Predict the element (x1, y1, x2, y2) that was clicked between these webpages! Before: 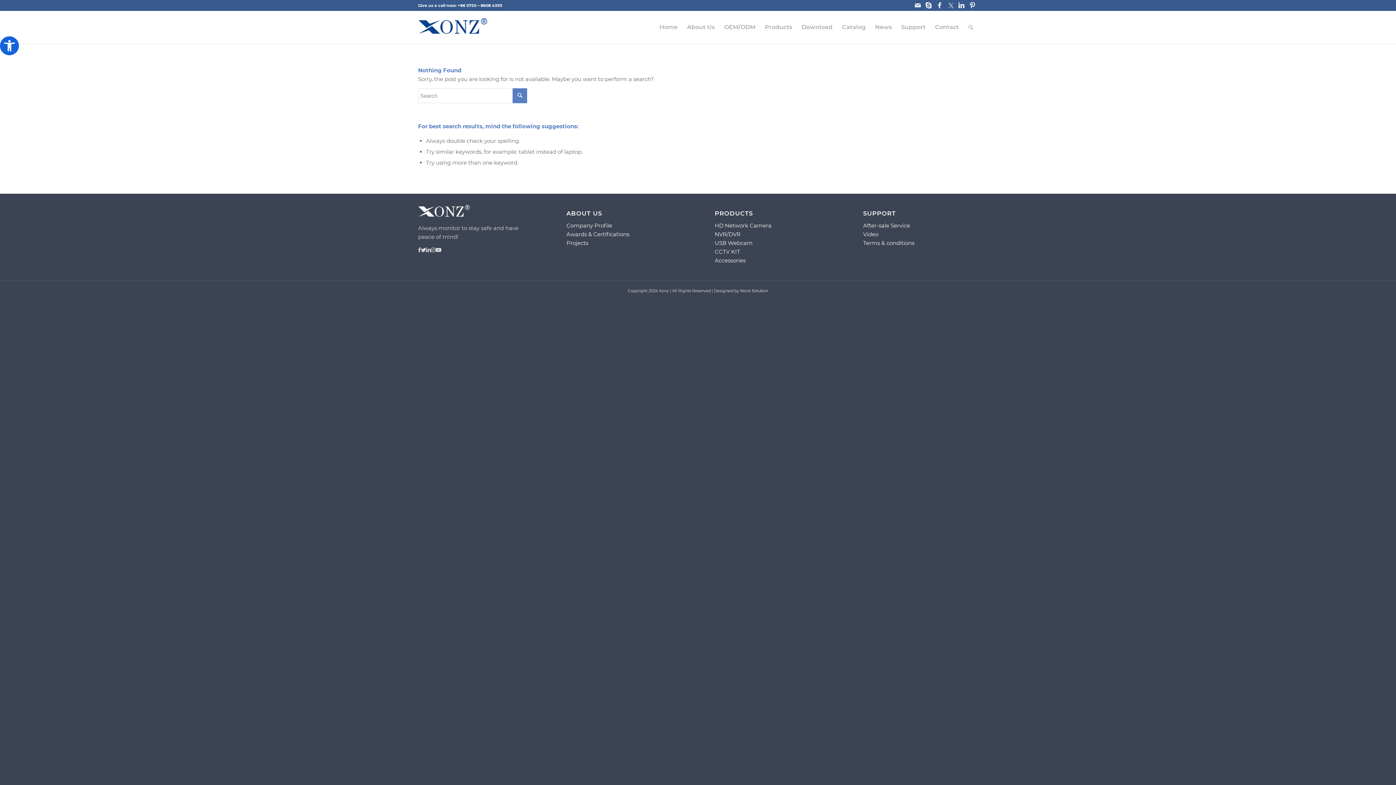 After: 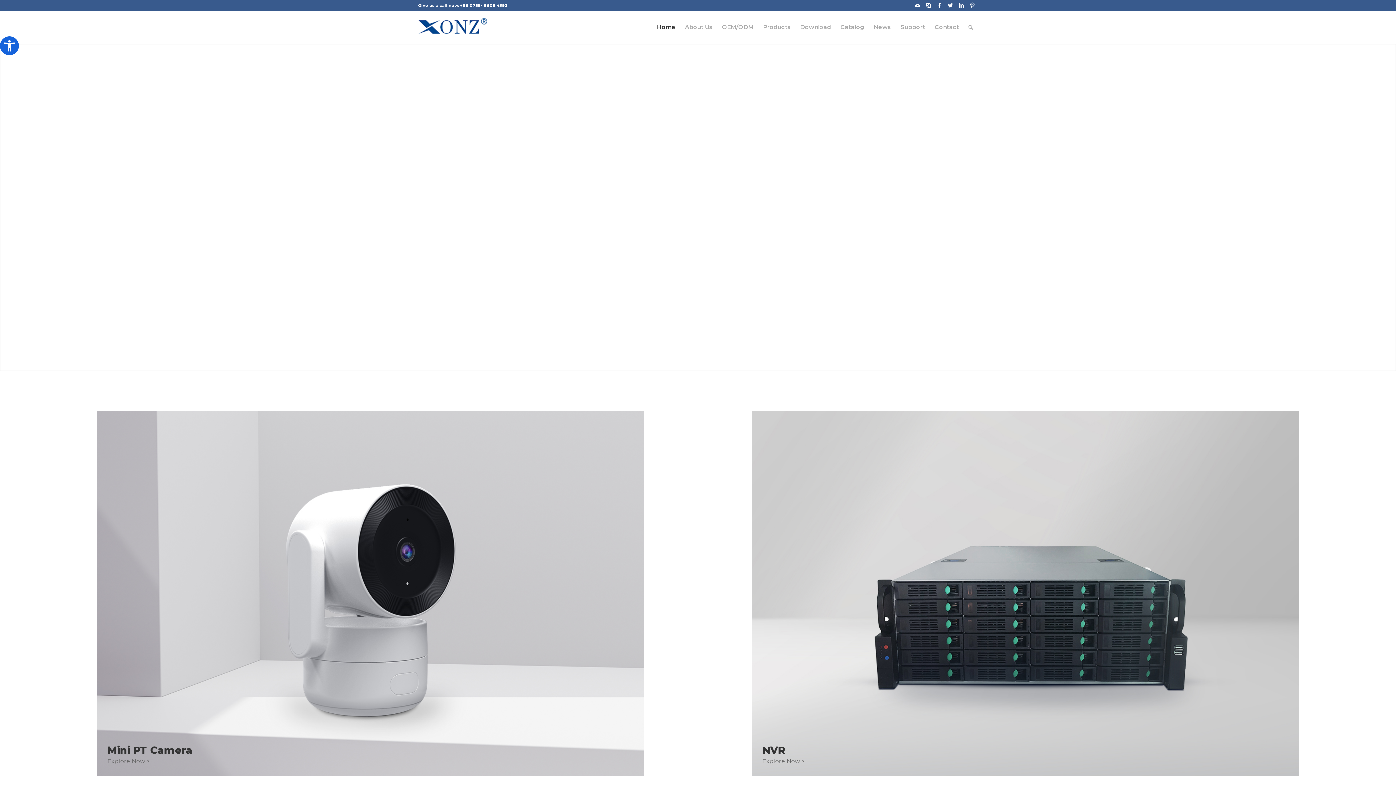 Action: bbox: (654, 10, 682, 43) label: Home